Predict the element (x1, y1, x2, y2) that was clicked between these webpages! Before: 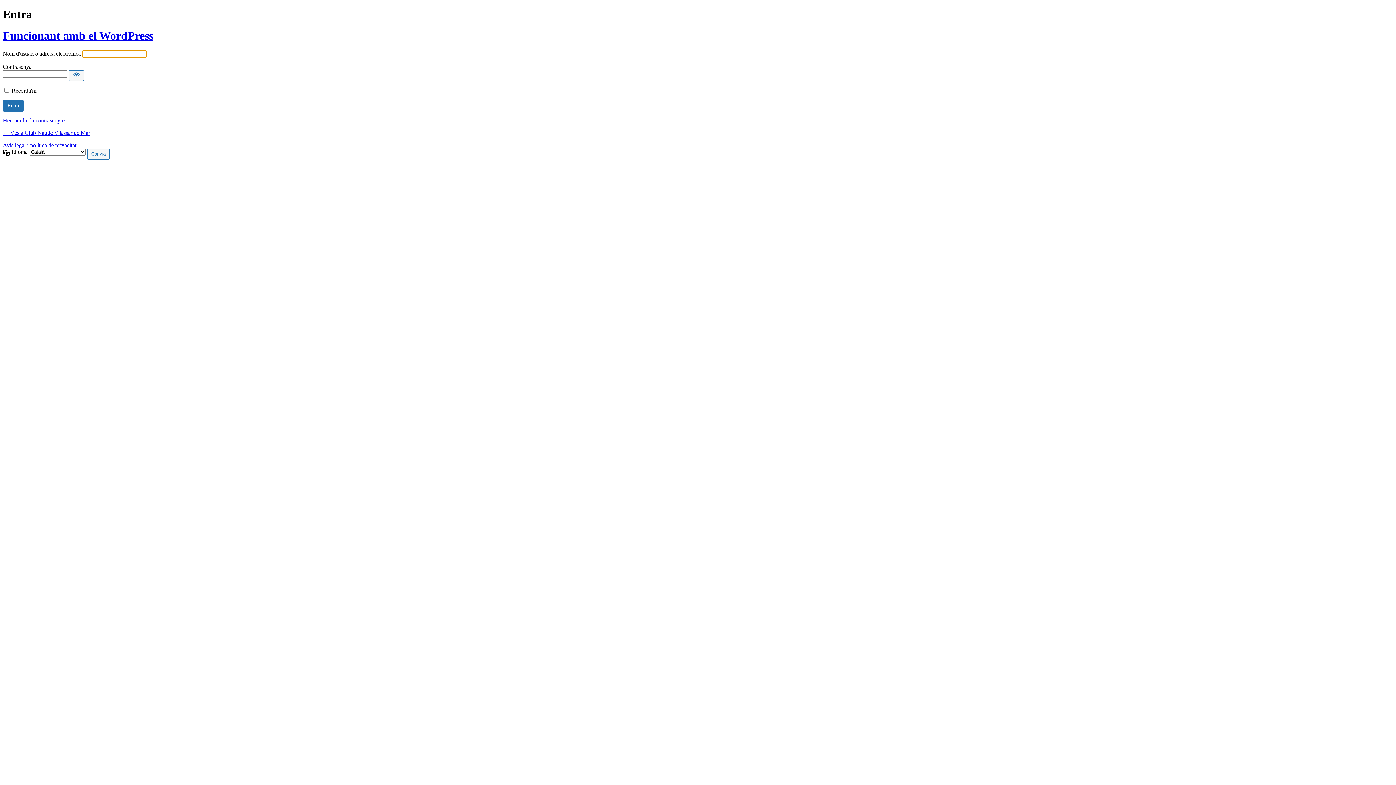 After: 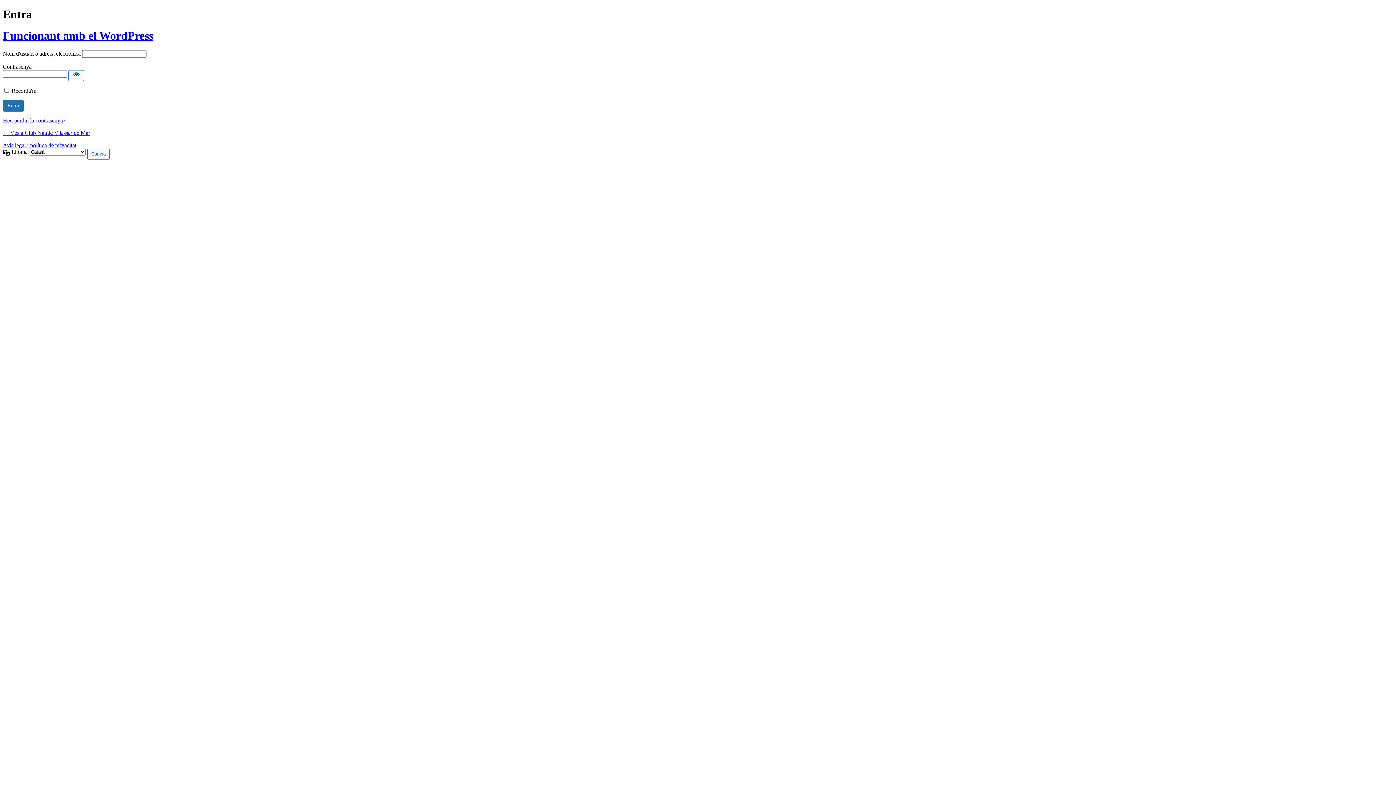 Action: label: Mostra la contrasenya bbox: (68, 70, 84, 81)